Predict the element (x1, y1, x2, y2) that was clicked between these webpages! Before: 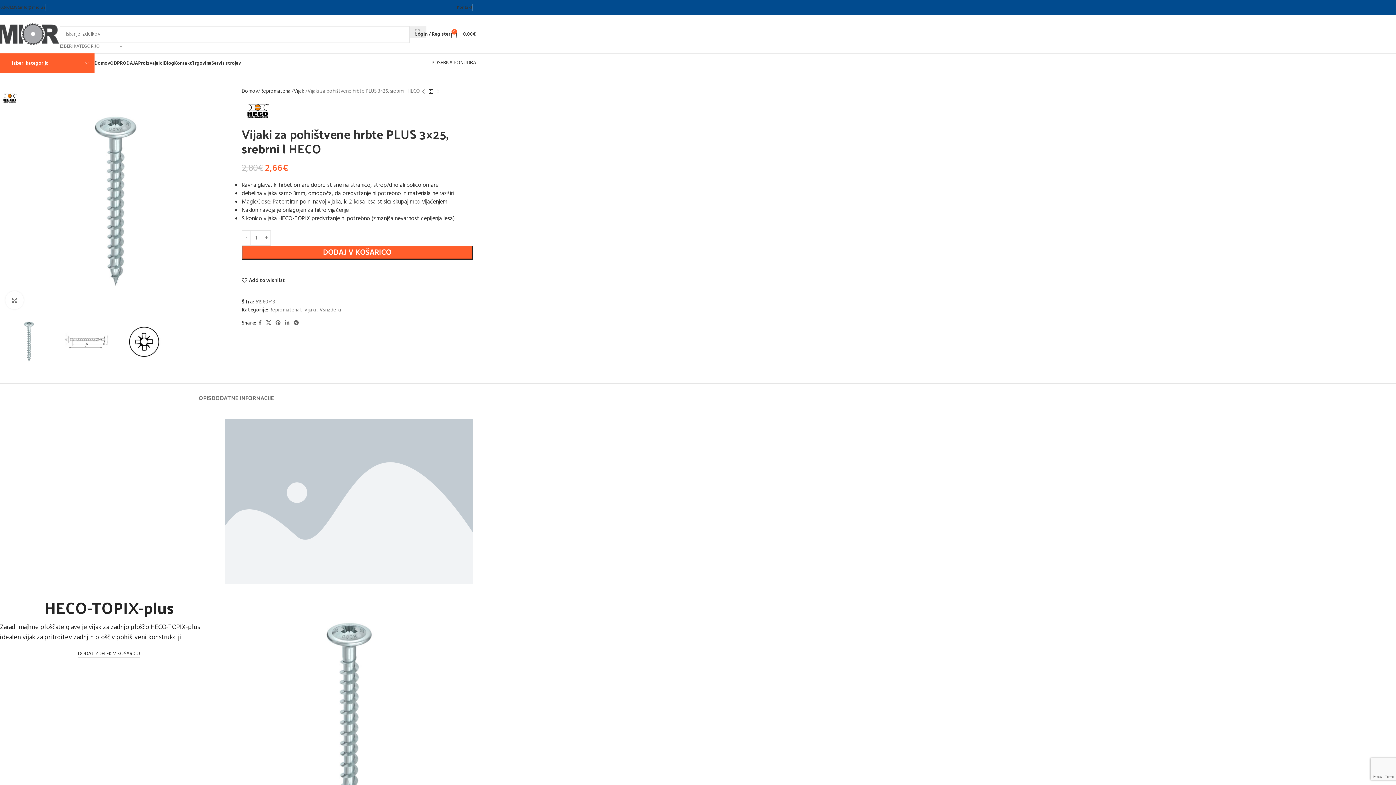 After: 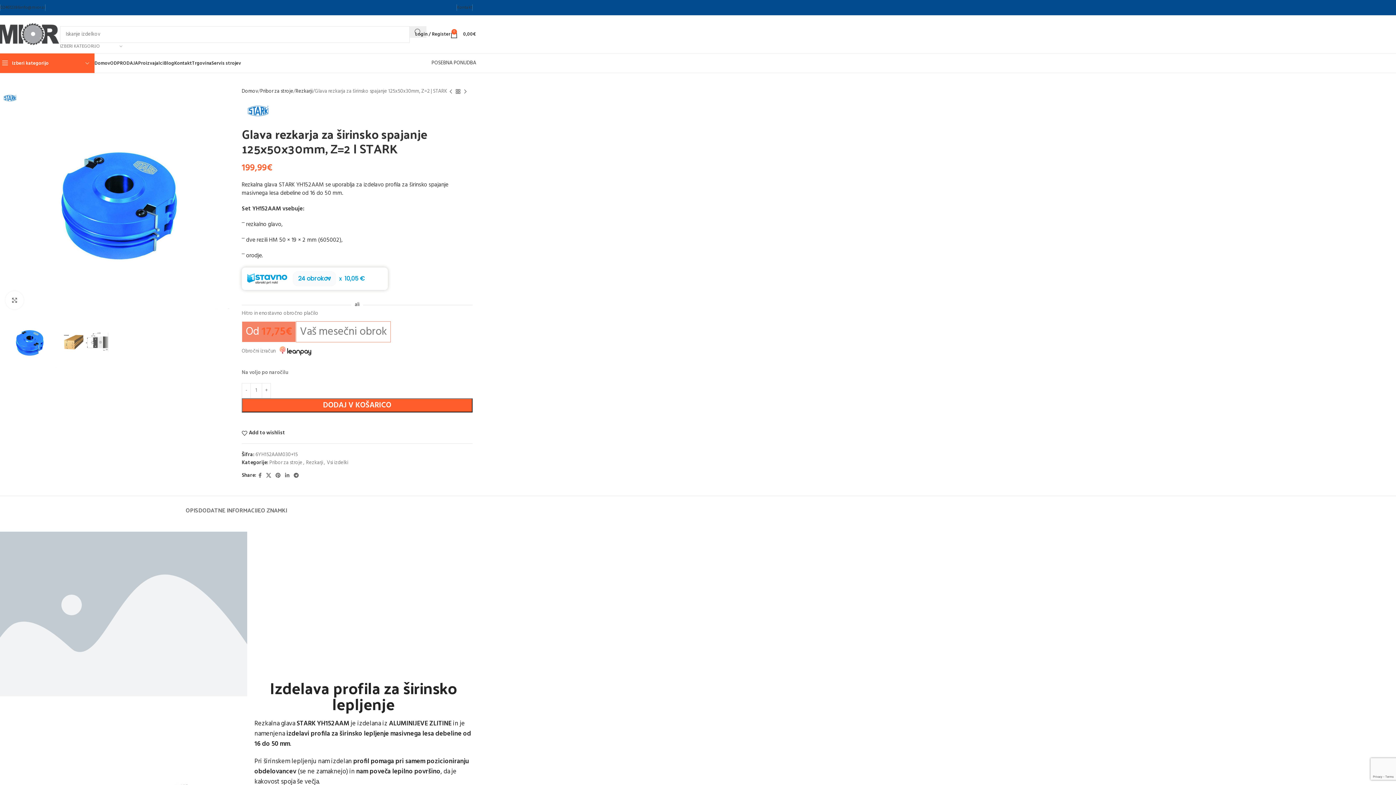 Action: label: Next product bbox: (434, 88, 441, 95)